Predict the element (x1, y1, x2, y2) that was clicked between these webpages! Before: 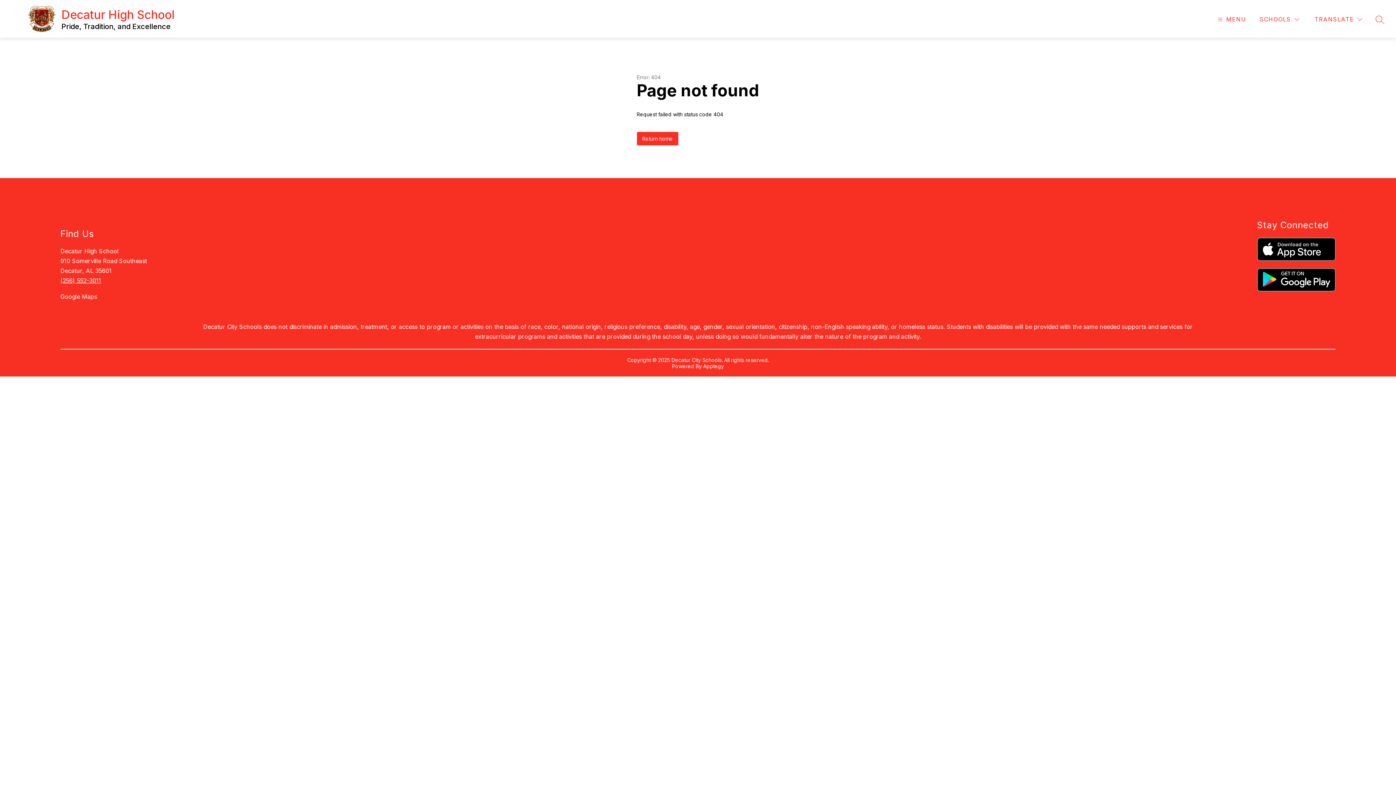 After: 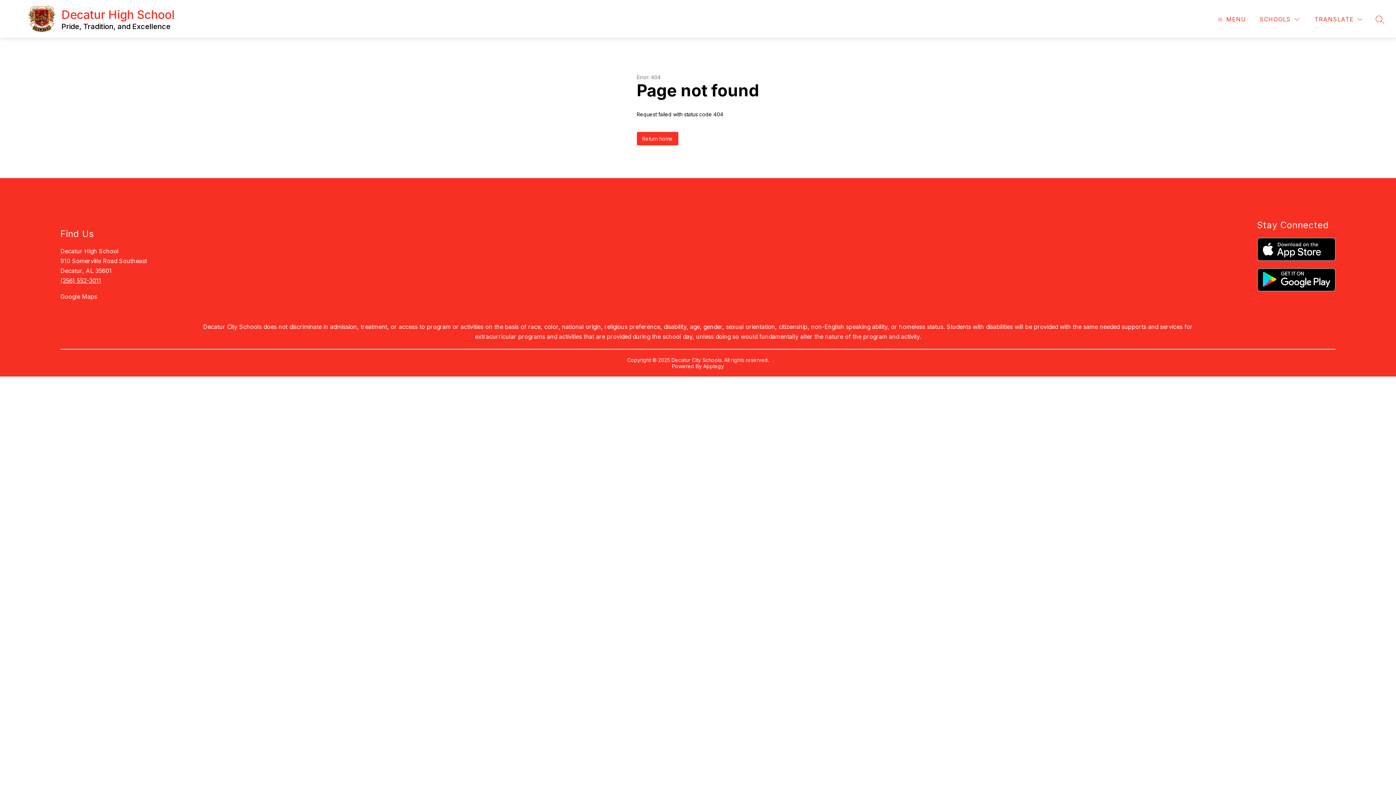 Action: bbox: (703, 363, 724, 369) label: Apptegy
Visit us to learn more